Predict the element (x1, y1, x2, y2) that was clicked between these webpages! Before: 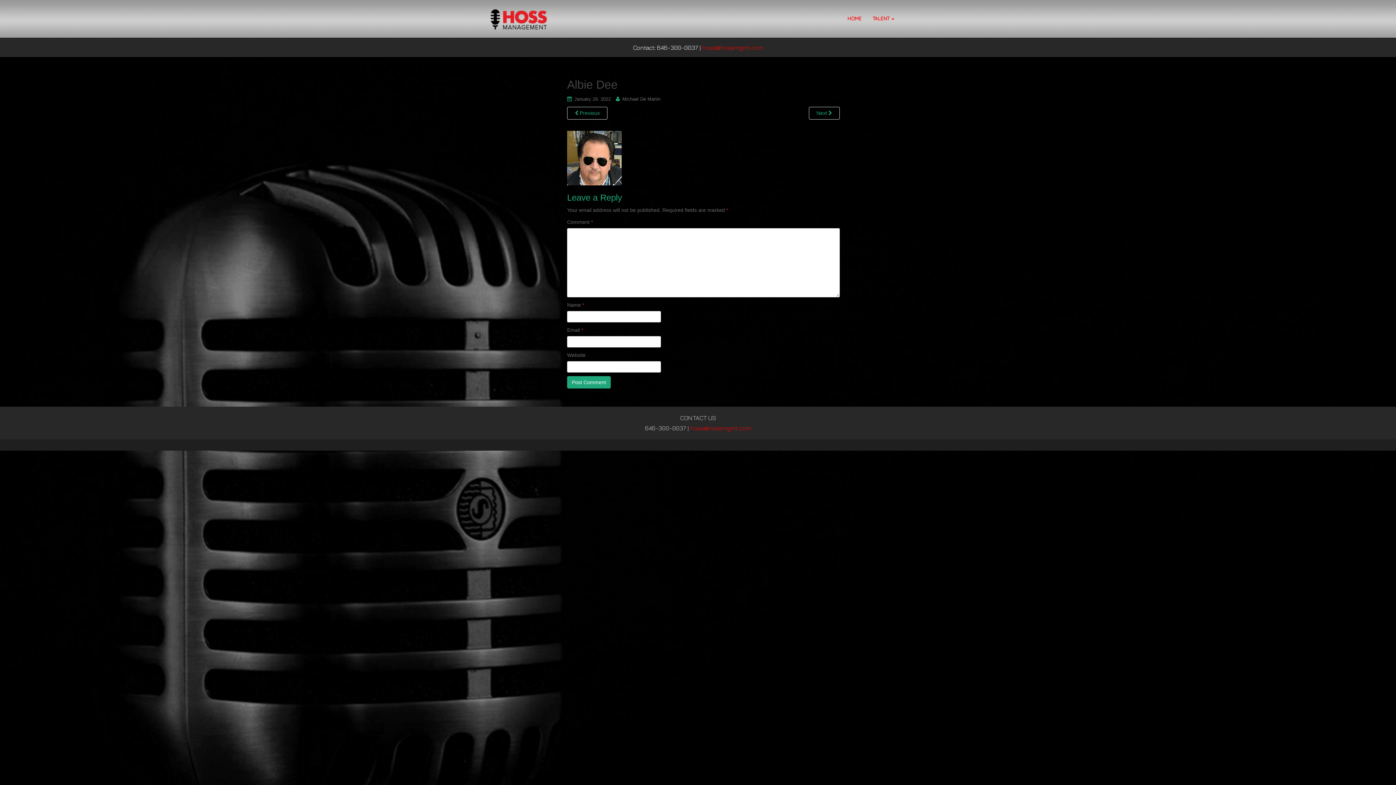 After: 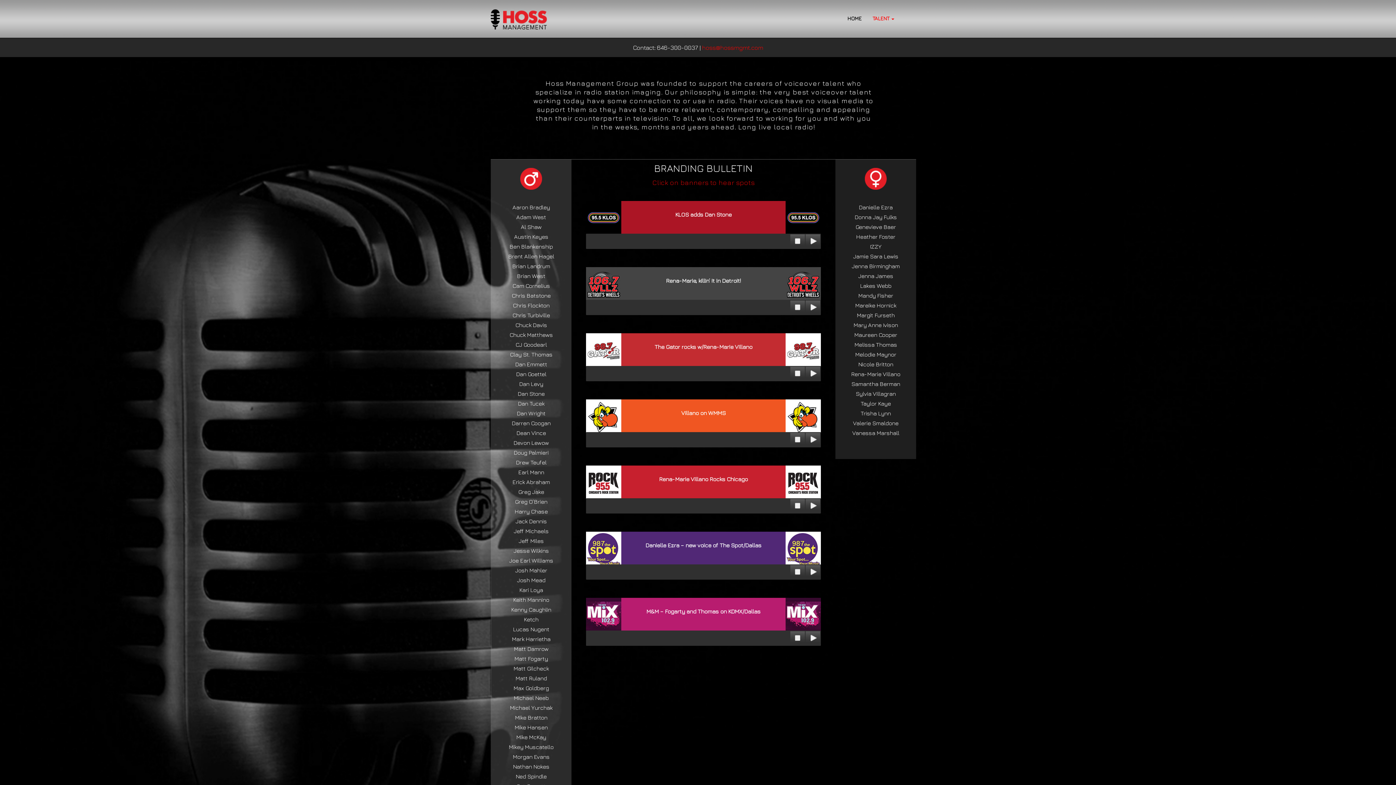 Action: label: HOME bbox: (842, 6, 867, 30)